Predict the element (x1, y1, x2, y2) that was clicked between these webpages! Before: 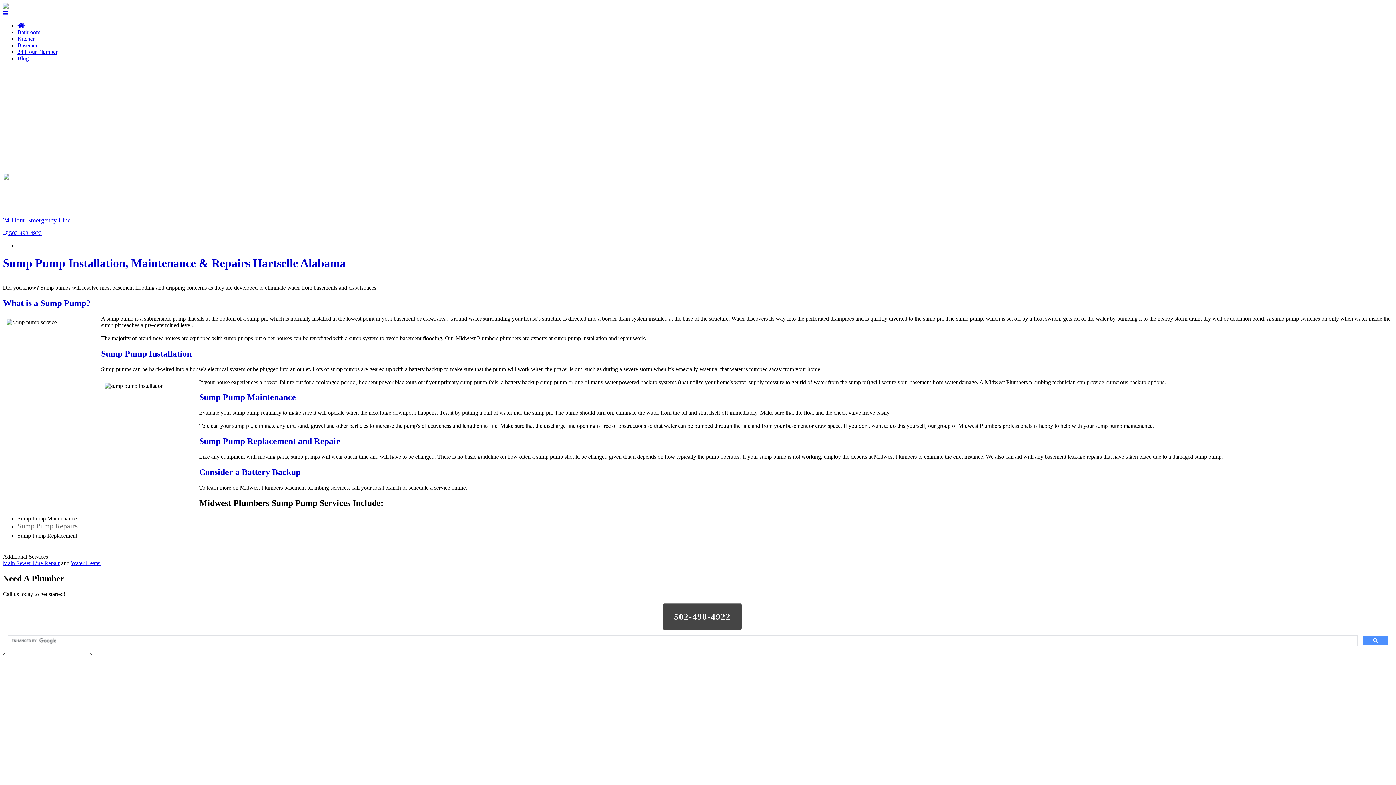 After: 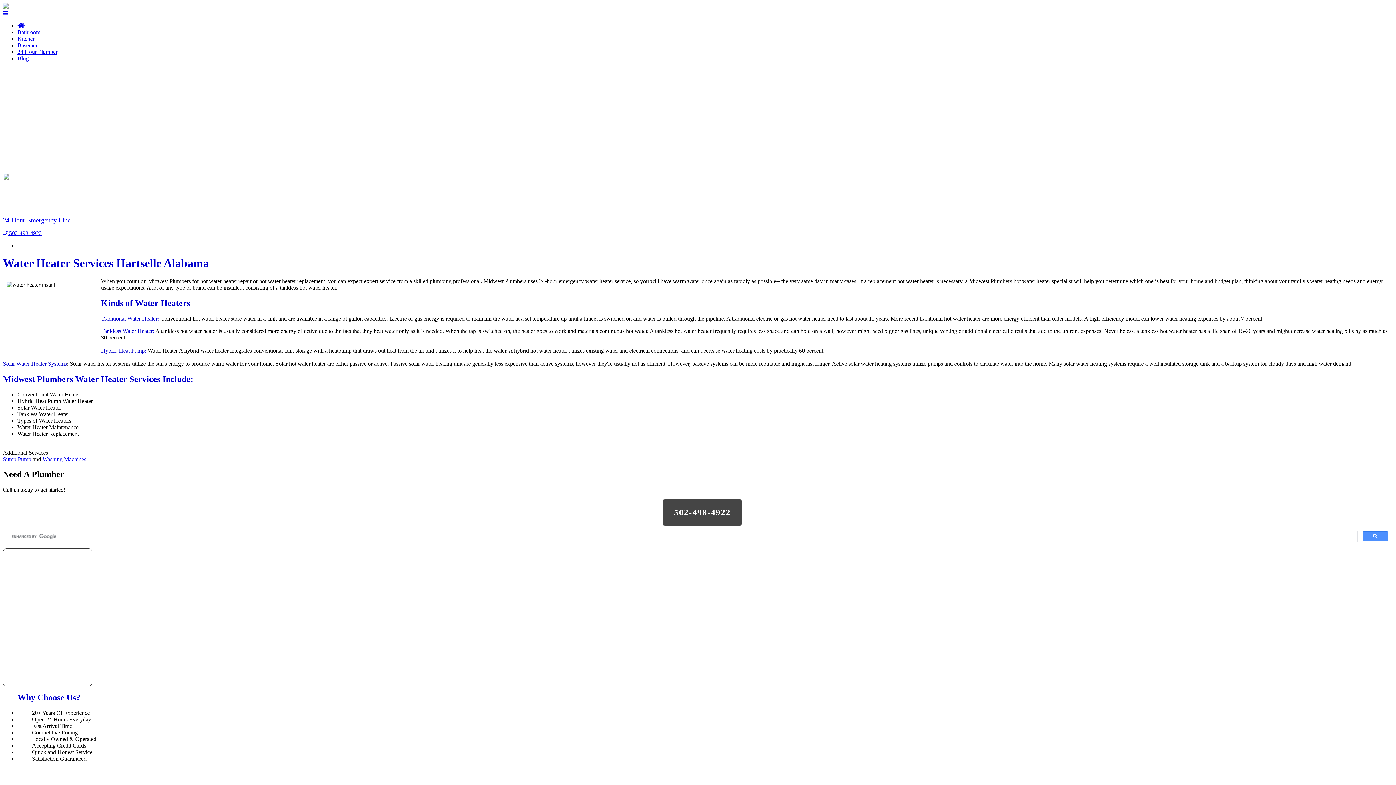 Action: bbox: (70, 560, 101, 566) label: Water Heater